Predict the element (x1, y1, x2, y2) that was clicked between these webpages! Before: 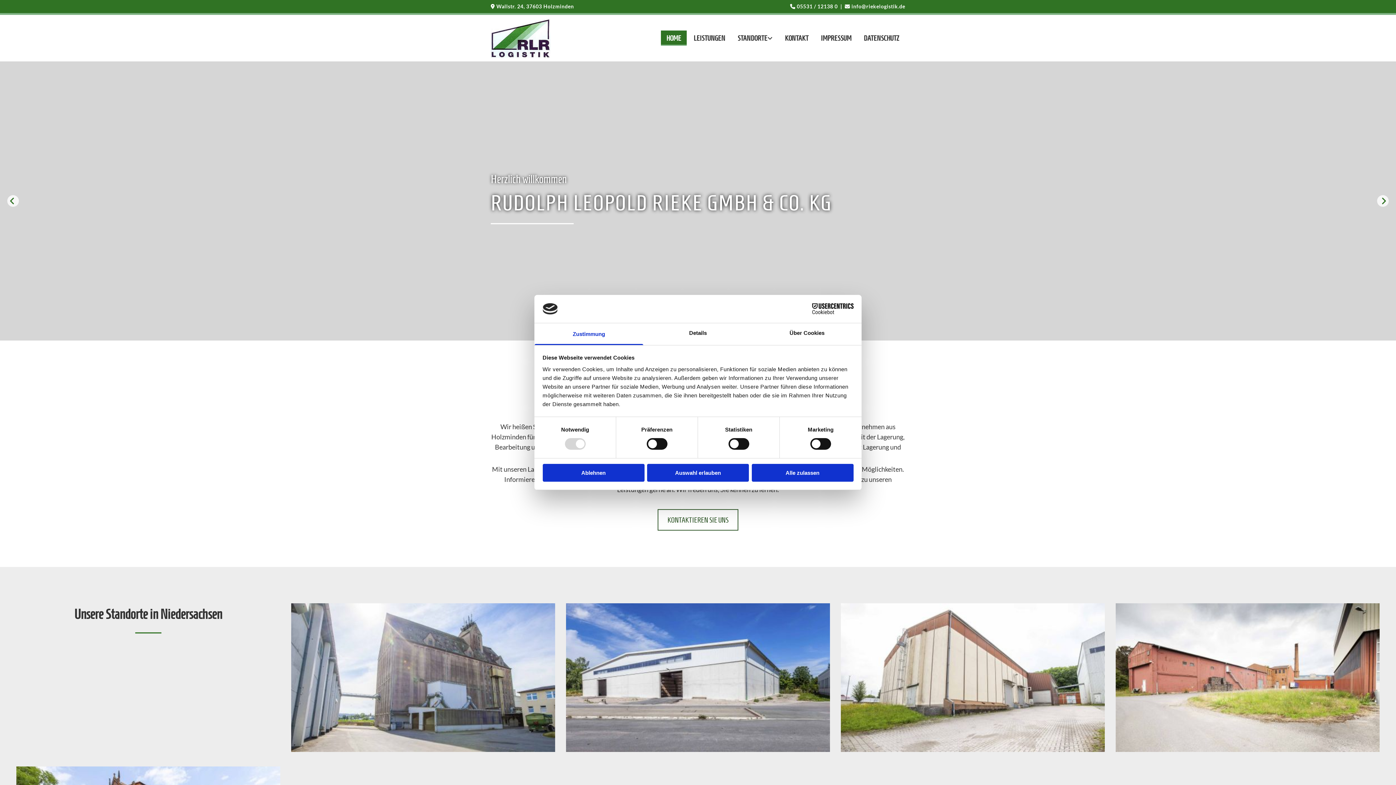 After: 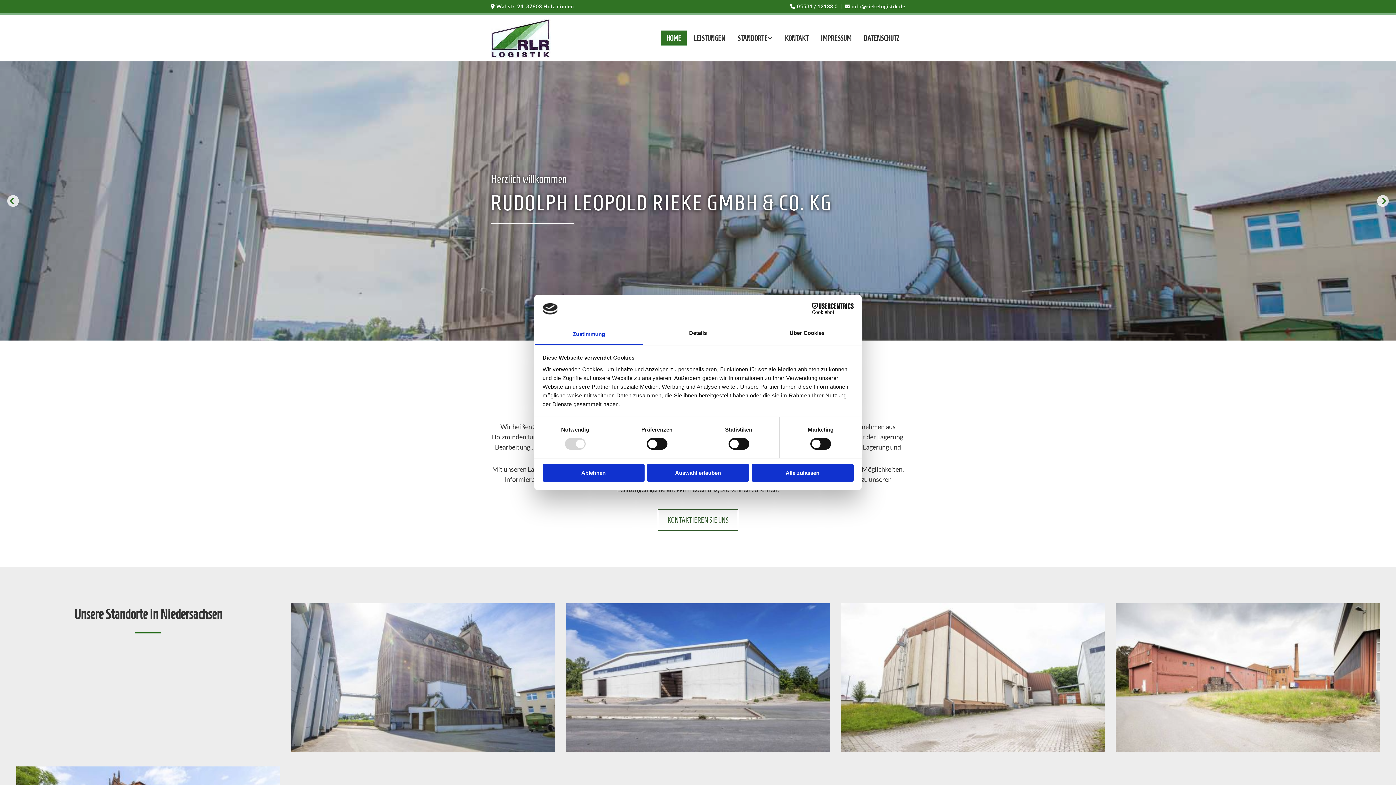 Action: bbox: (661, 30, 686, 45) label: HOME